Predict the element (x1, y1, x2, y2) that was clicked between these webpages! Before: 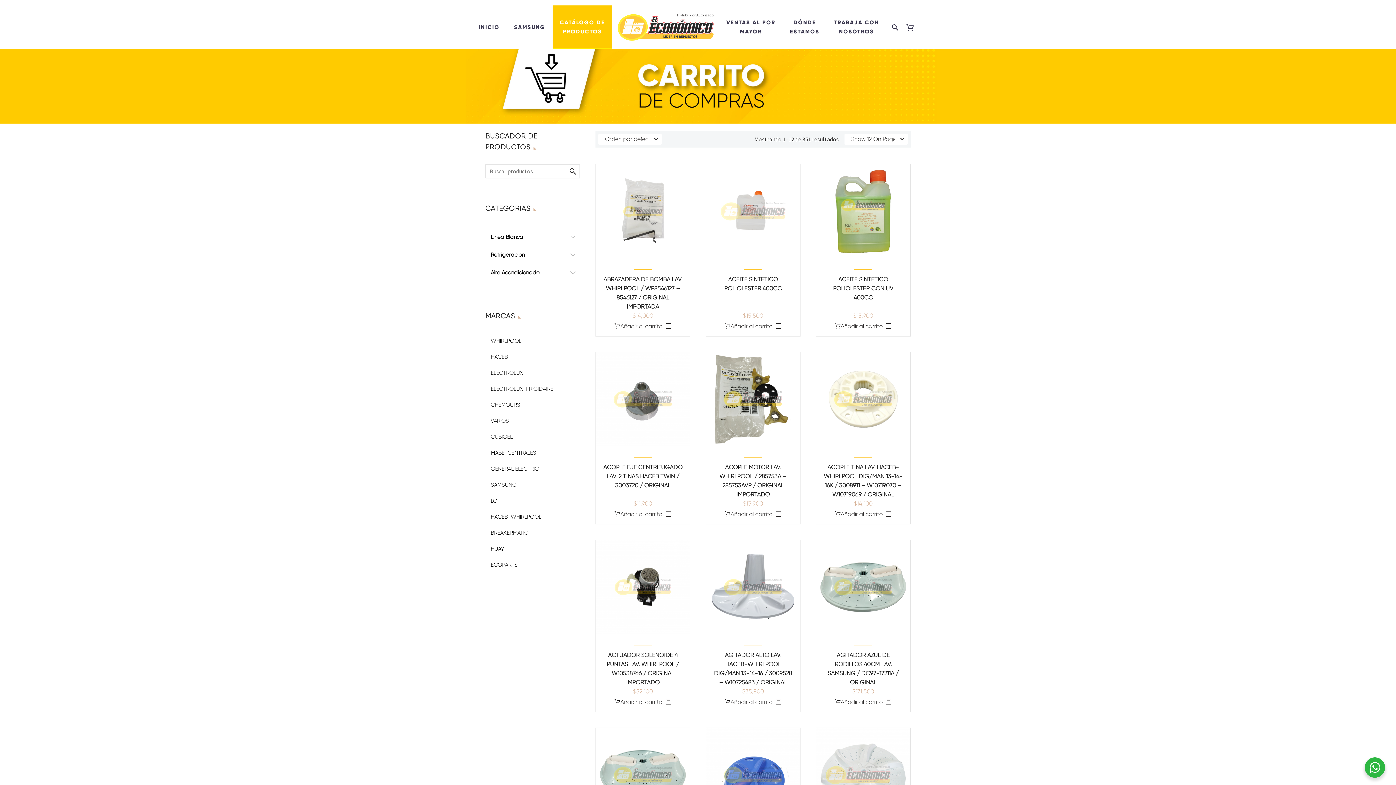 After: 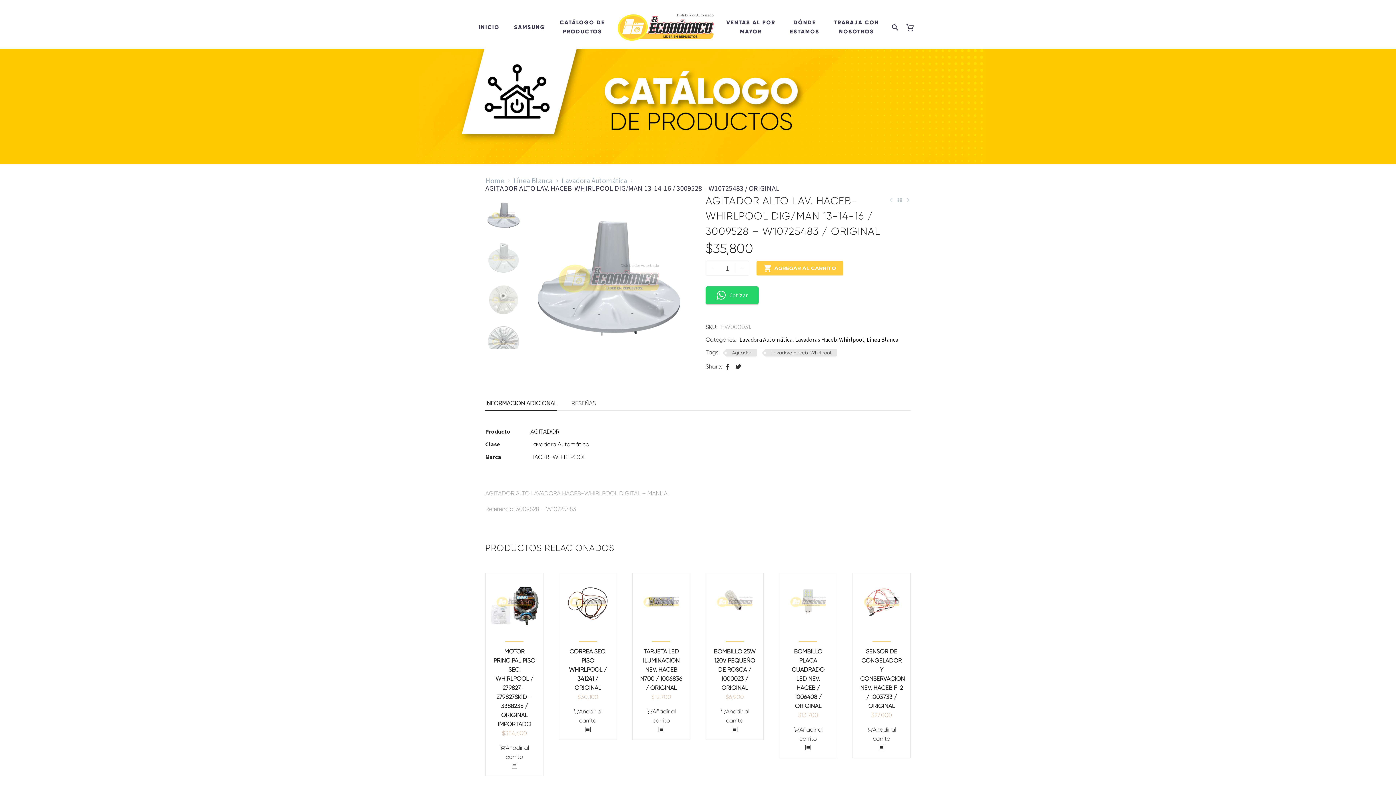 Action: bbox: (775, 697, 781, 706)